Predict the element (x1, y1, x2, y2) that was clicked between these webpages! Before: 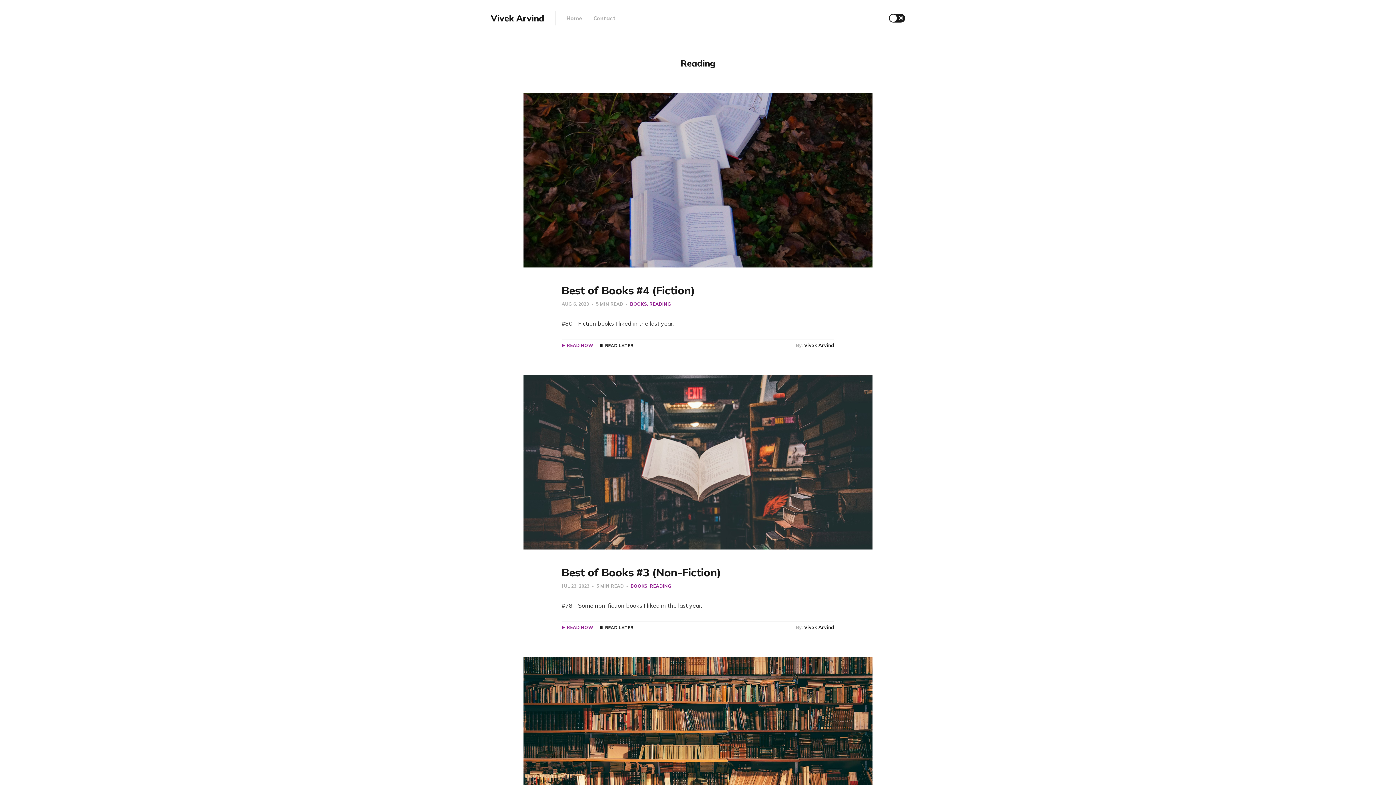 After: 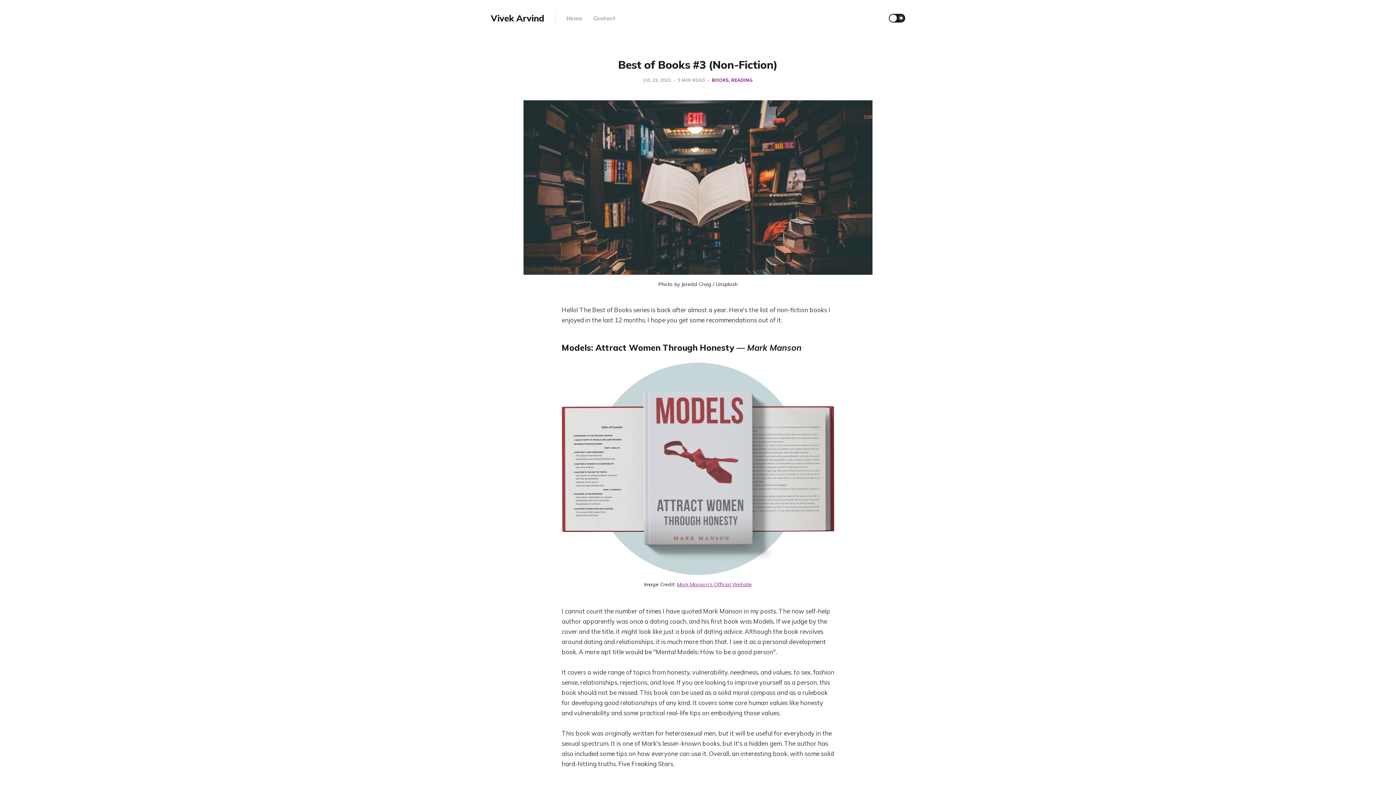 Action: bbox: (561, 625, 593, 630) label: READ NOW